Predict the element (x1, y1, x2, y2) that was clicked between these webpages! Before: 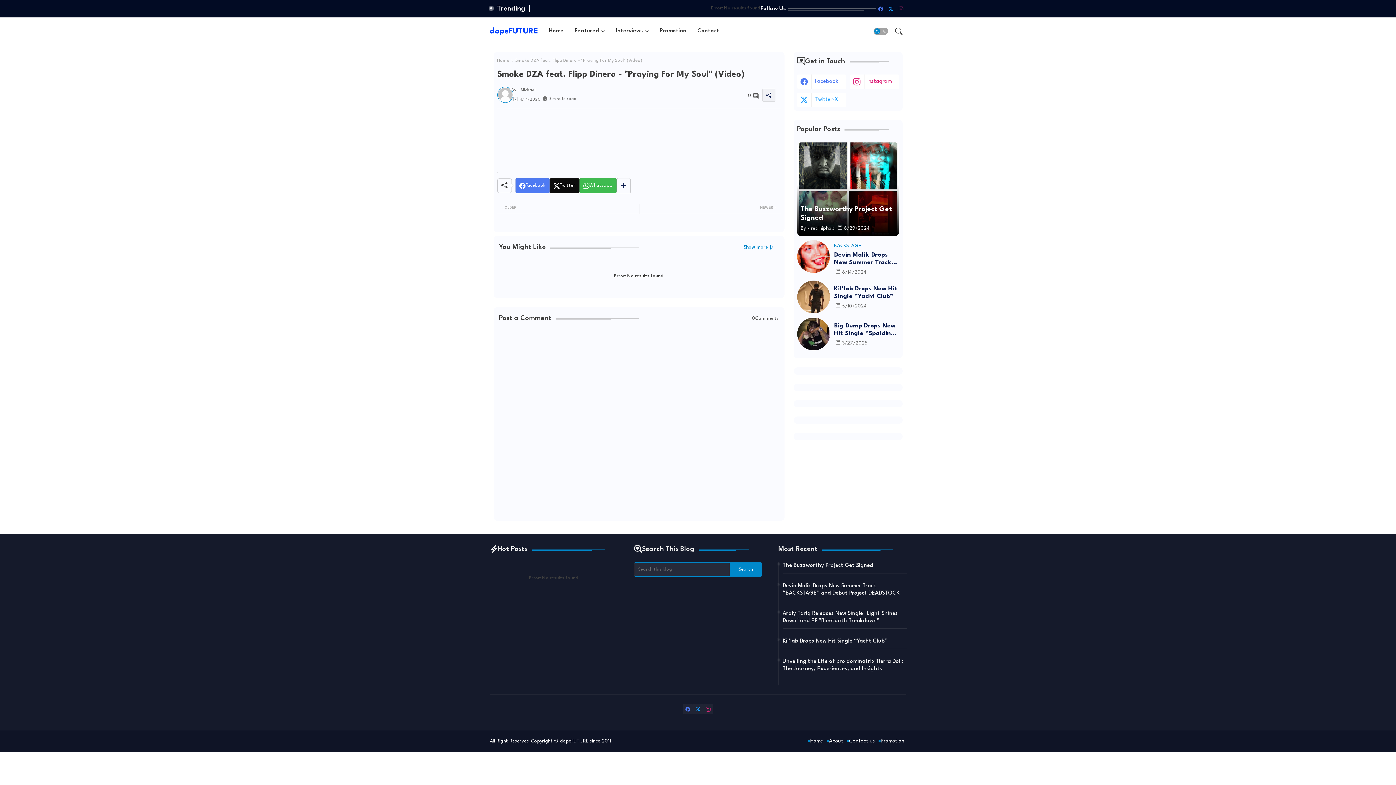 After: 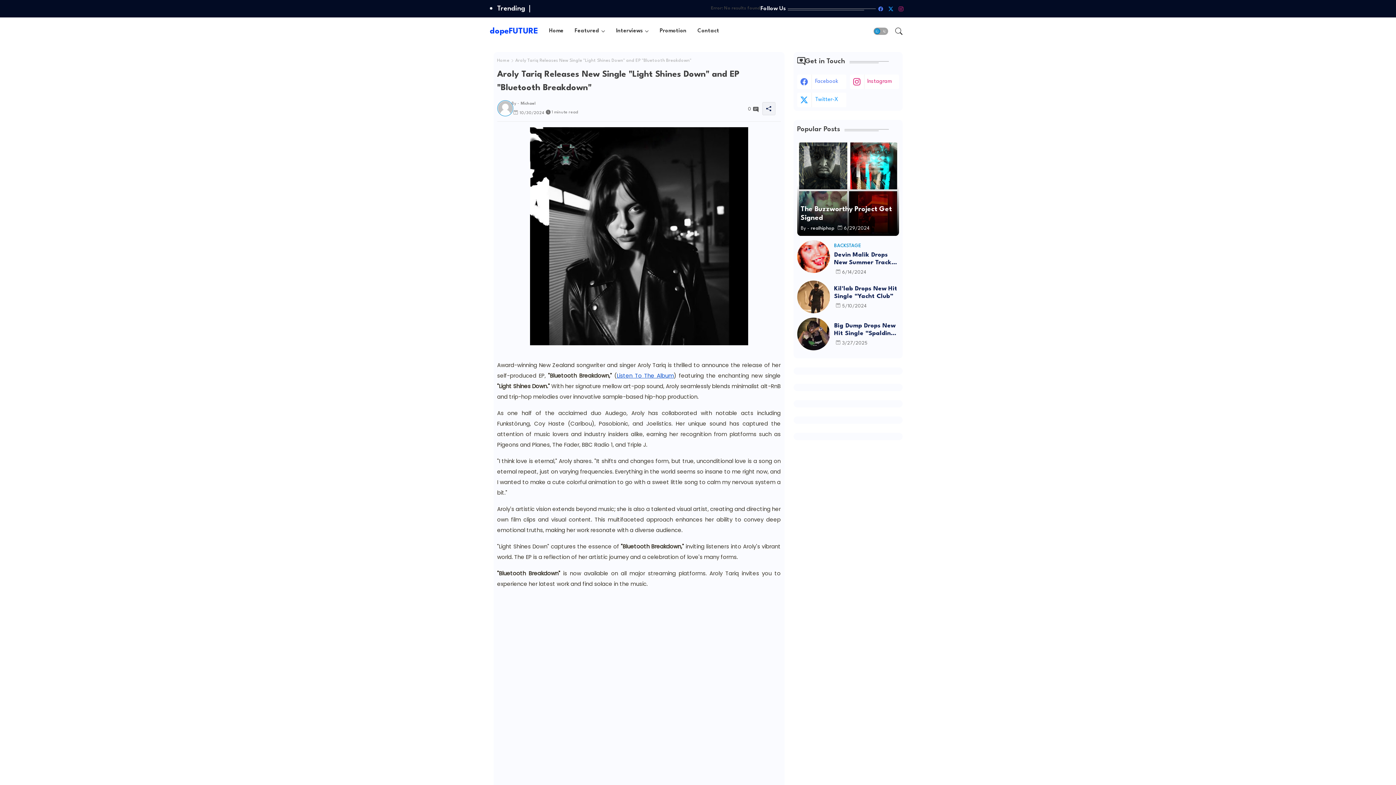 Action: label: Aroly Tariq Releases New Single "Light Shines Down" and EP "Bluetooth Breakdown" bbox: (782, 610, 907, 625)